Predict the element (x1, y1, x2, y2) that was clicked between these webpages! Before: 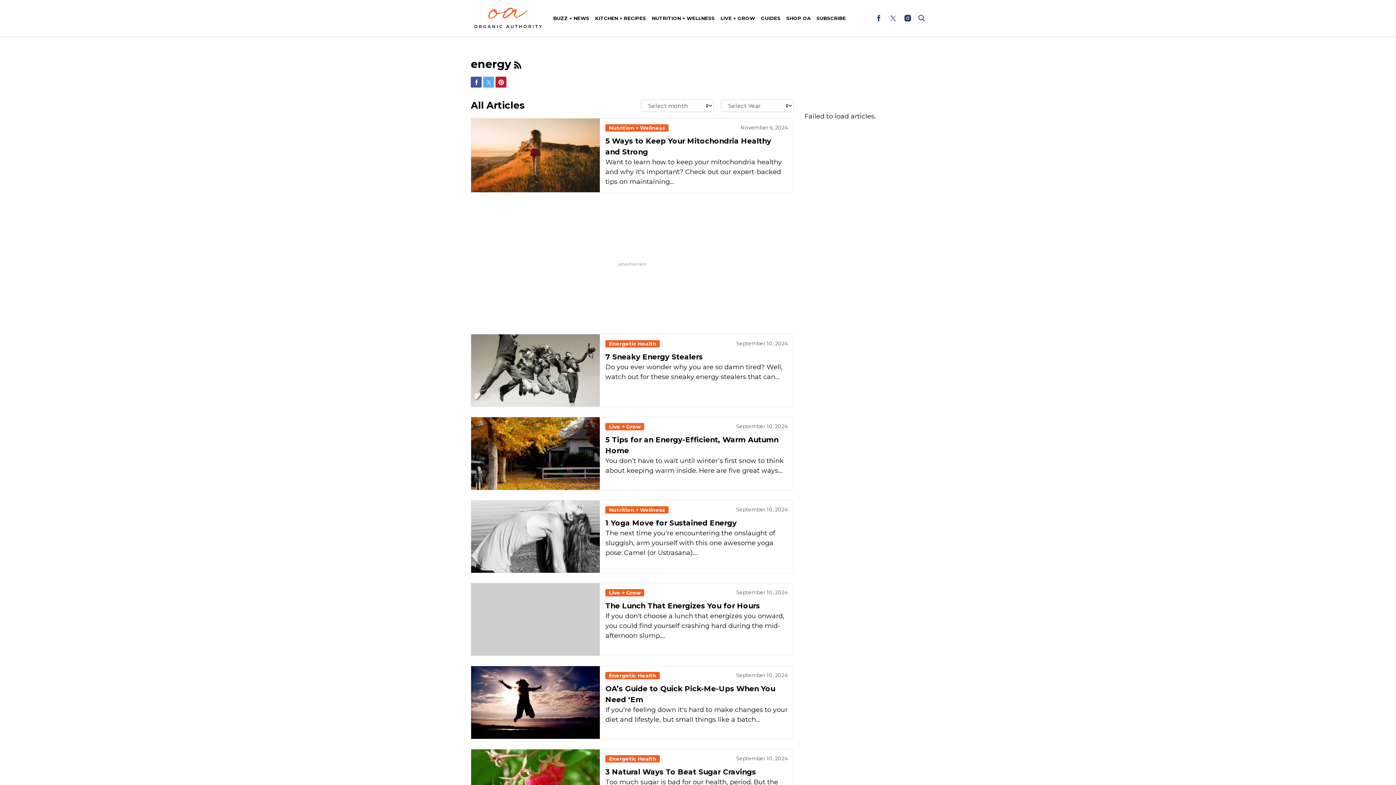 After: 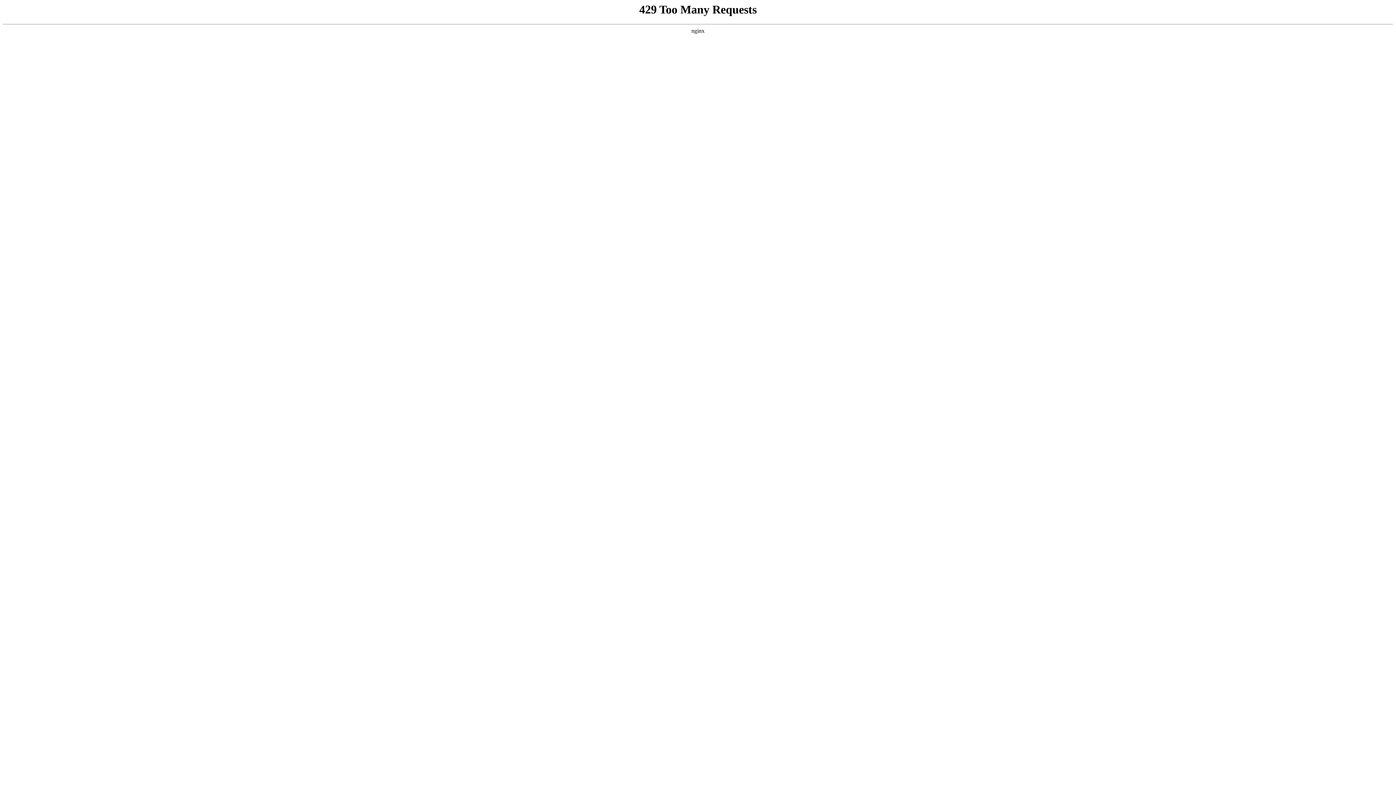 Action: label: Energetic Health bbox: (605, 672, 660, 679)